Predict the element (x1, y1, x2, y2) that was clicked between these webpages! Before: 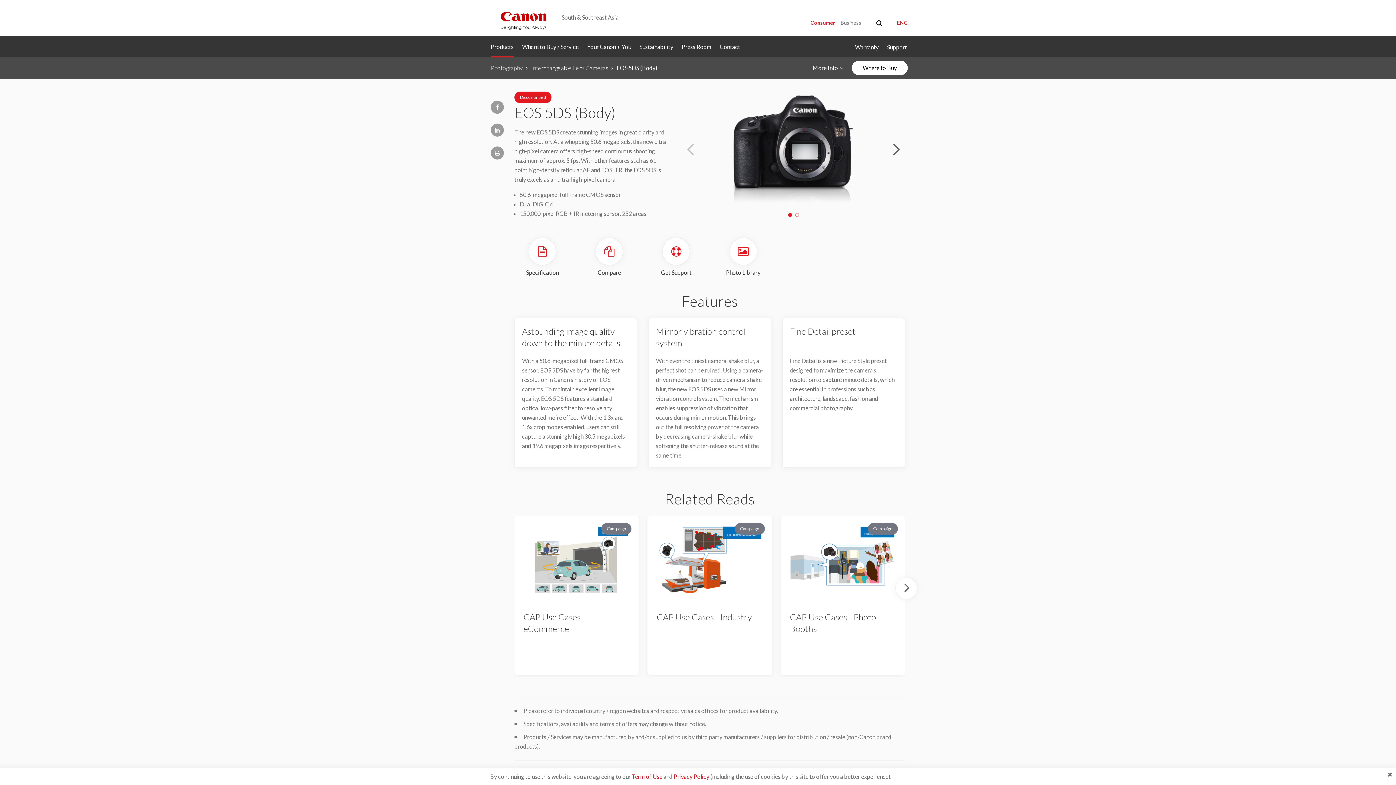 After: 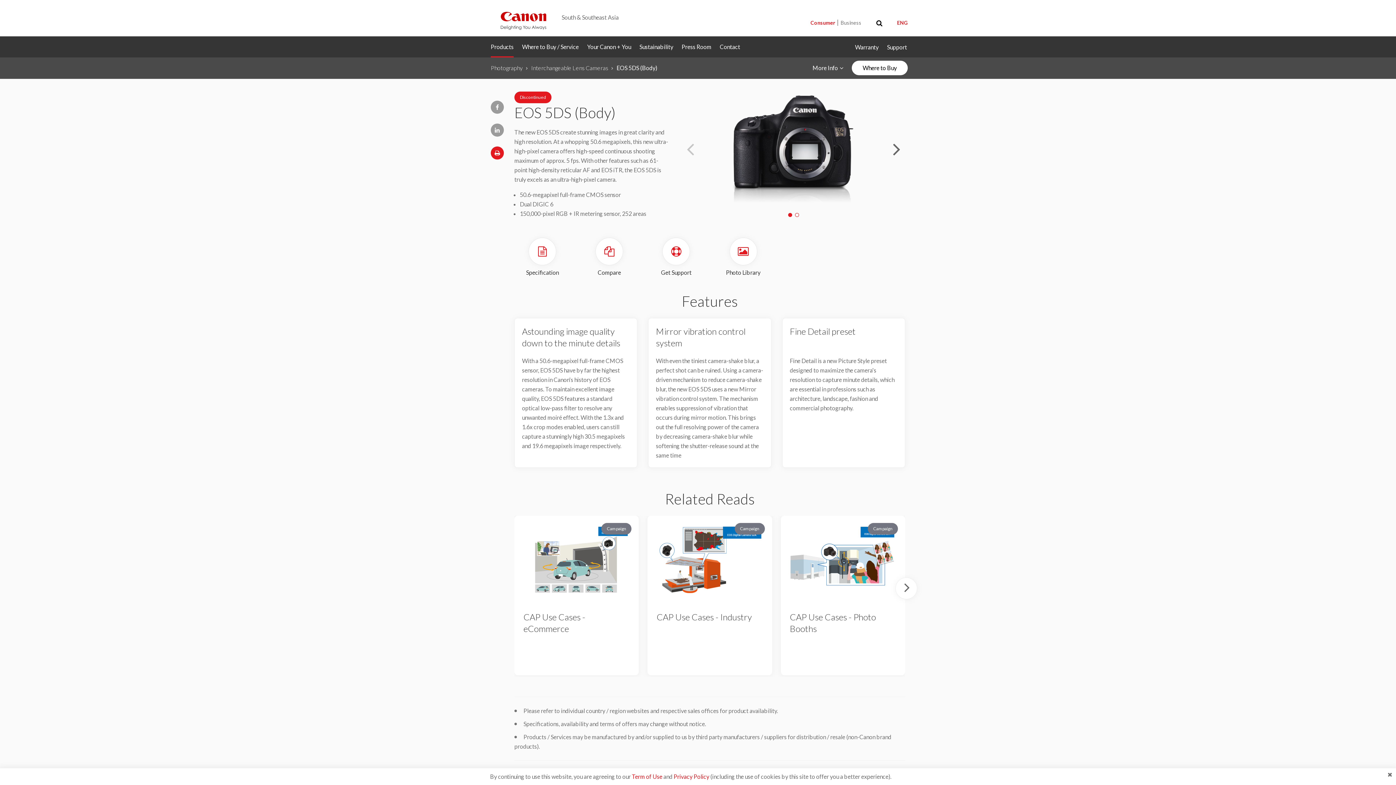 Action: bbox: (490, 146, 504, 159) label: Print page